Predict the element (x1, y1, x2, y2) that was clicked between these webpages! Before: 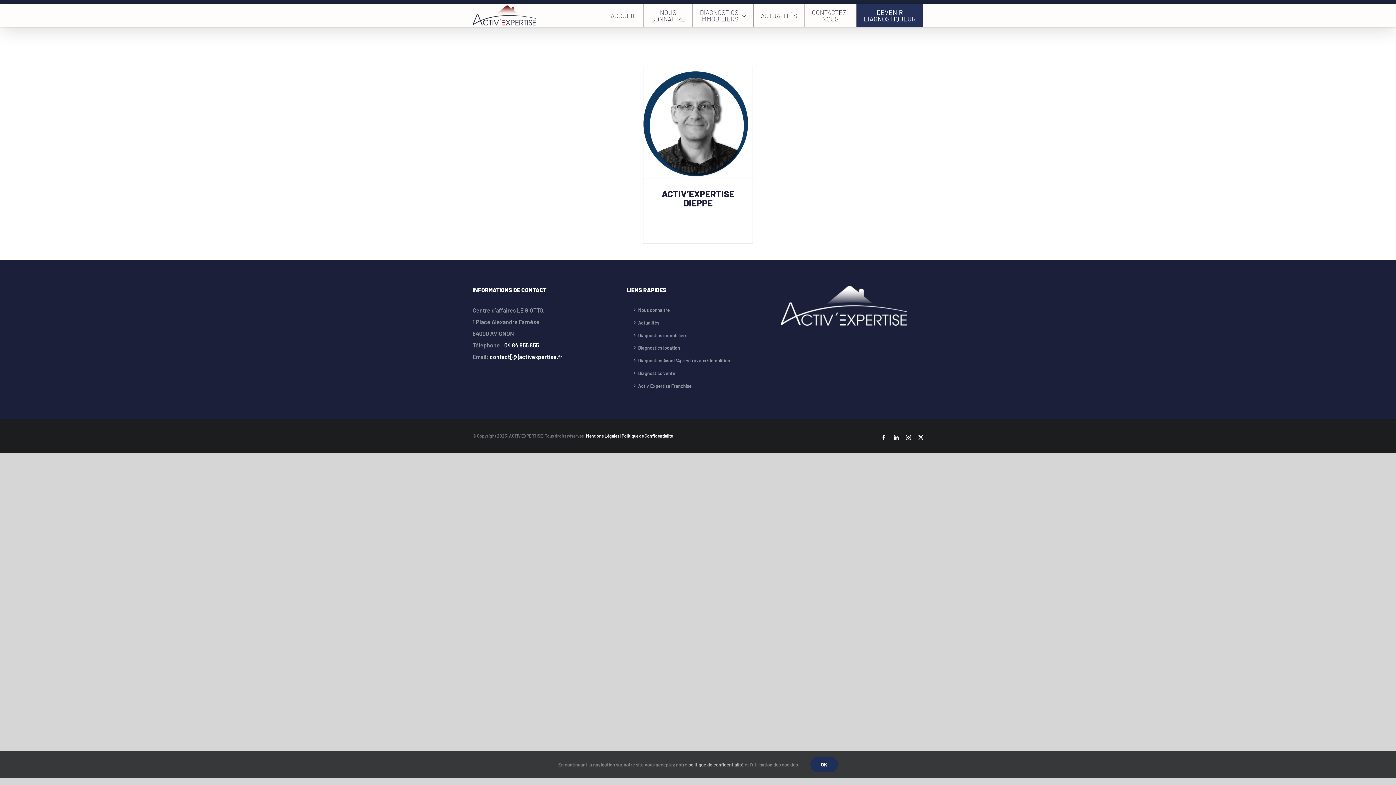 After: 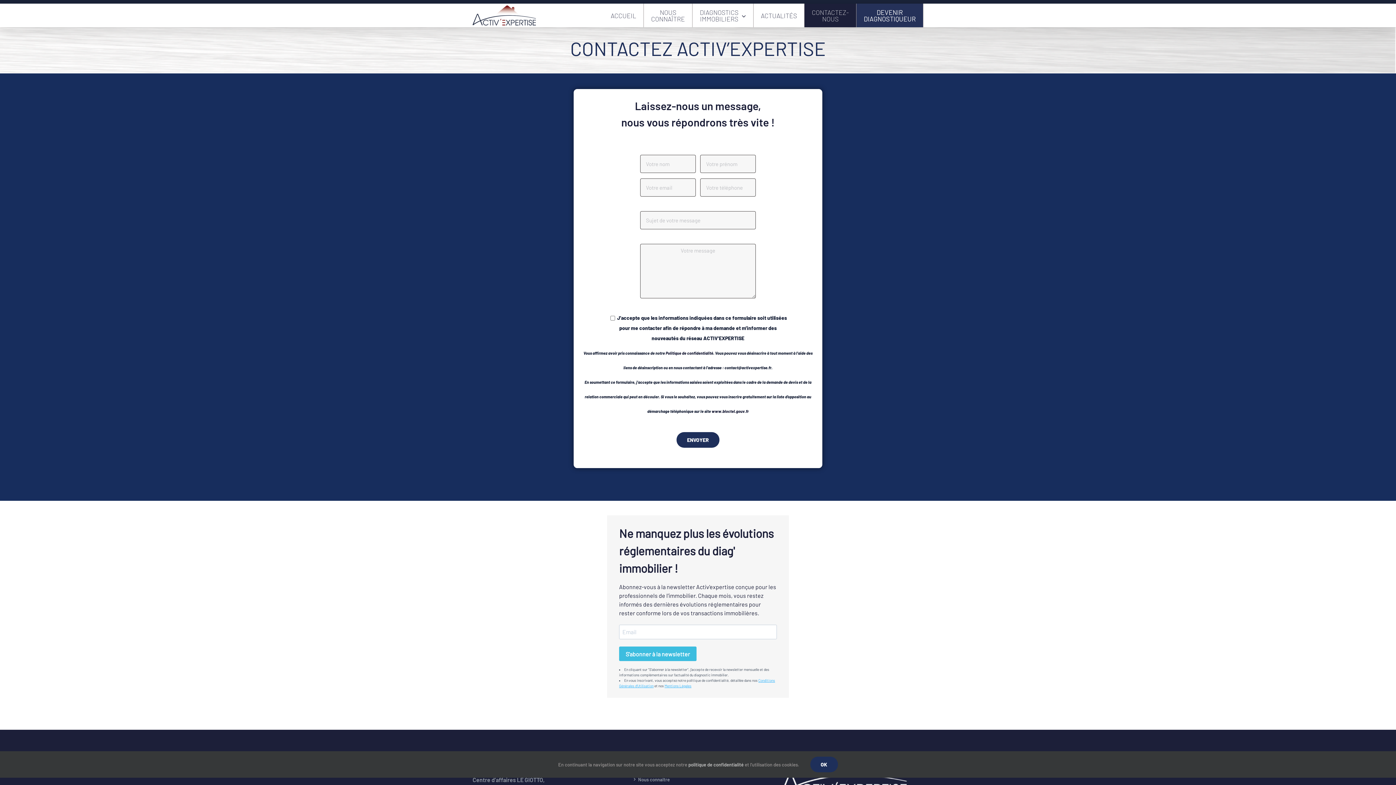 Action: label: CONTACTEZ-
NOUS bbox: (804, 3, 856, 27)